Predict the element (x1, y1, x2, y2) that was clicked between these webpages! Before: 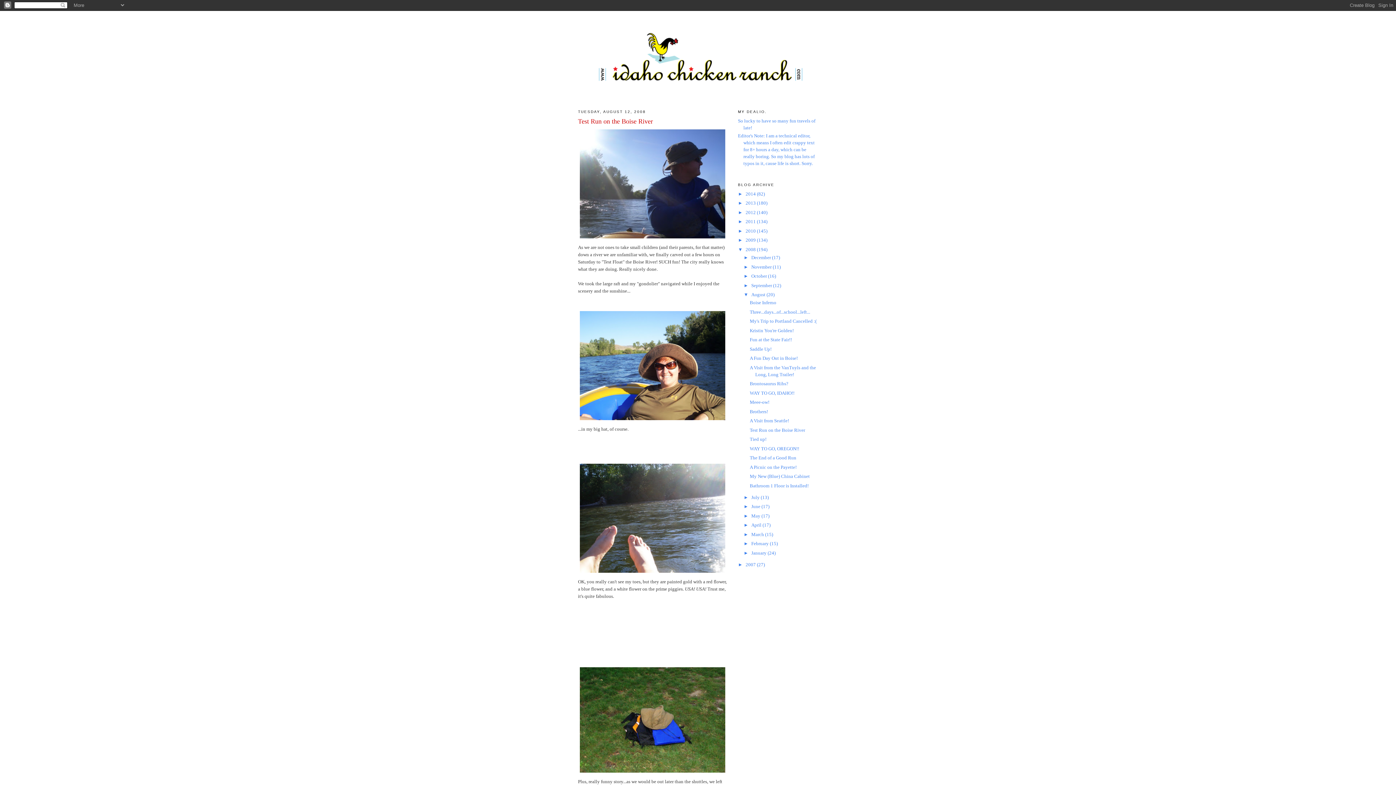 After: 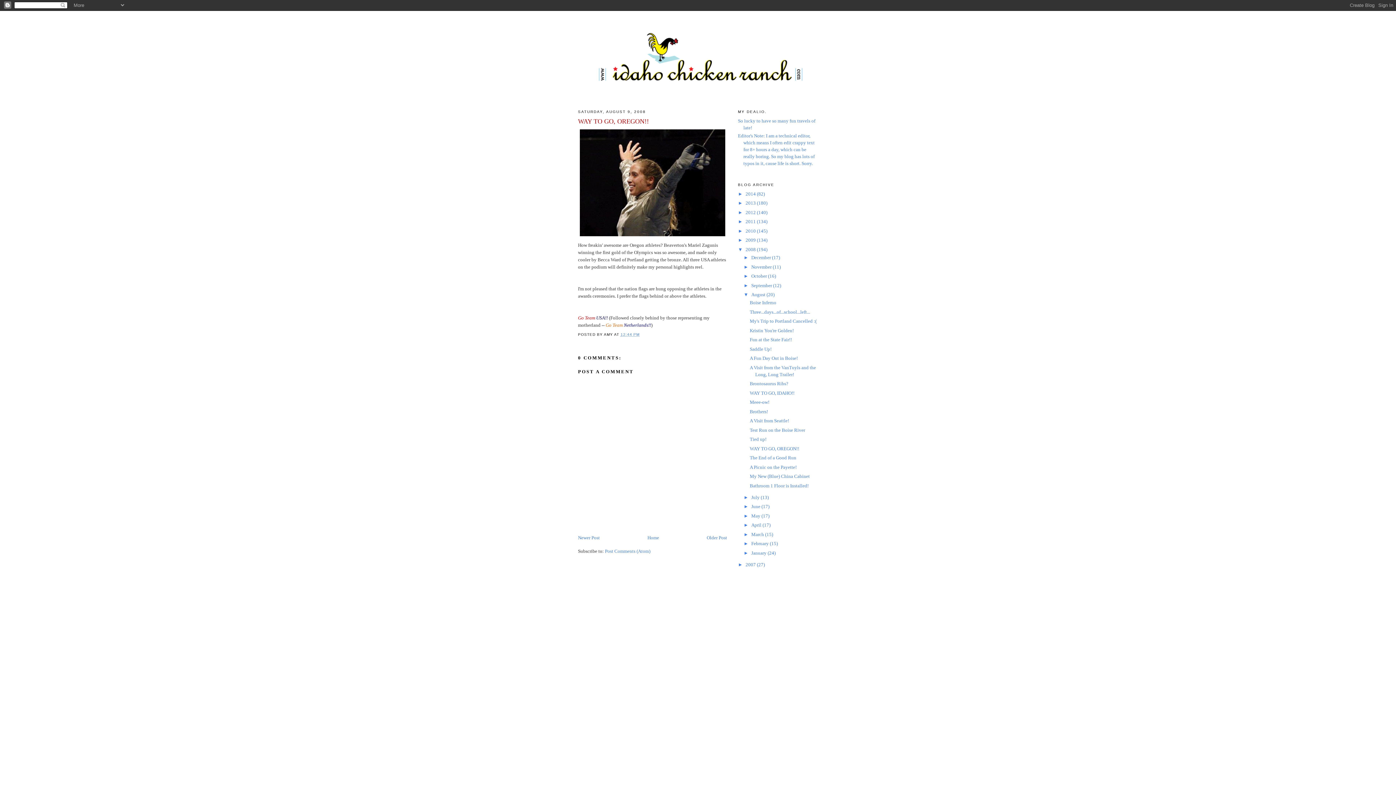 Action: label: WAY TO GO, OREGON!! bbox: (749, 446, 799, 451)